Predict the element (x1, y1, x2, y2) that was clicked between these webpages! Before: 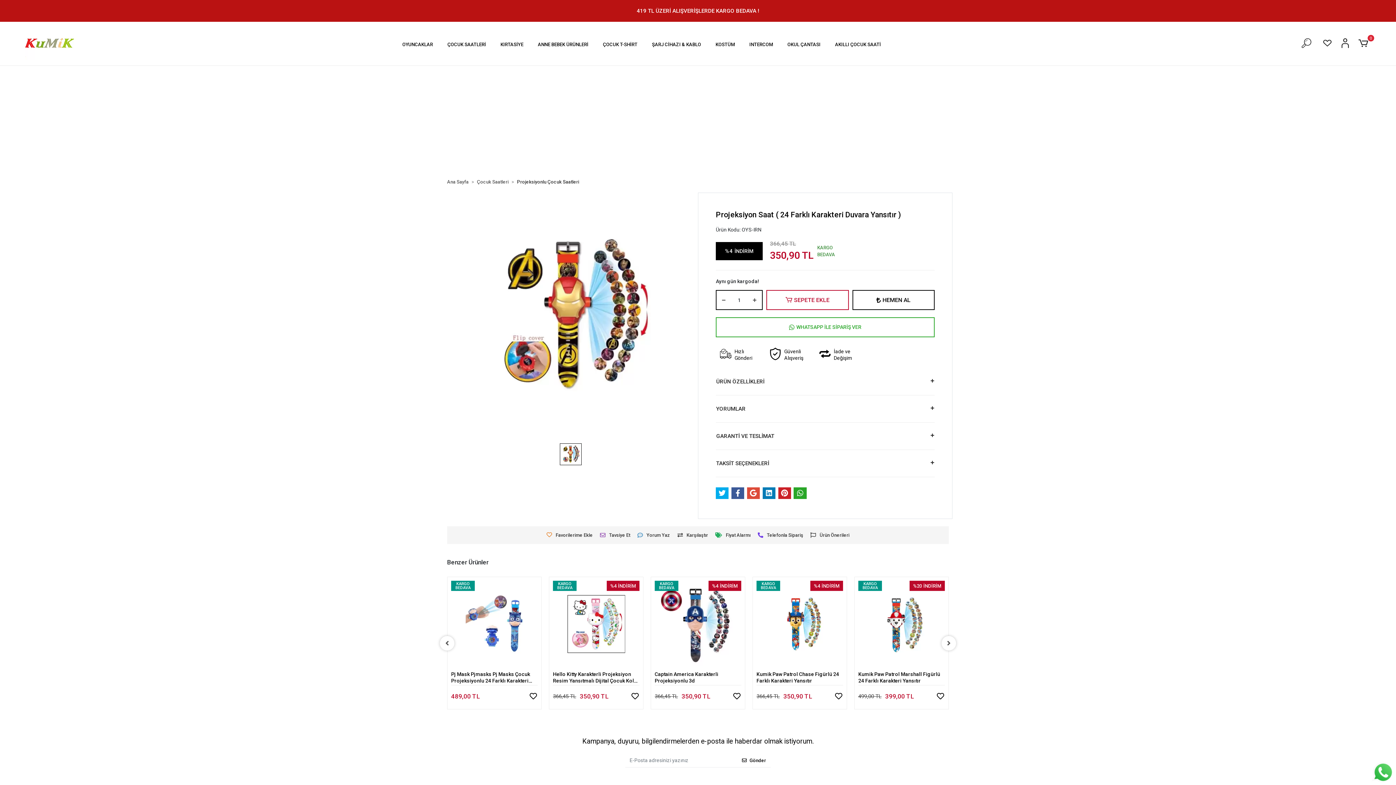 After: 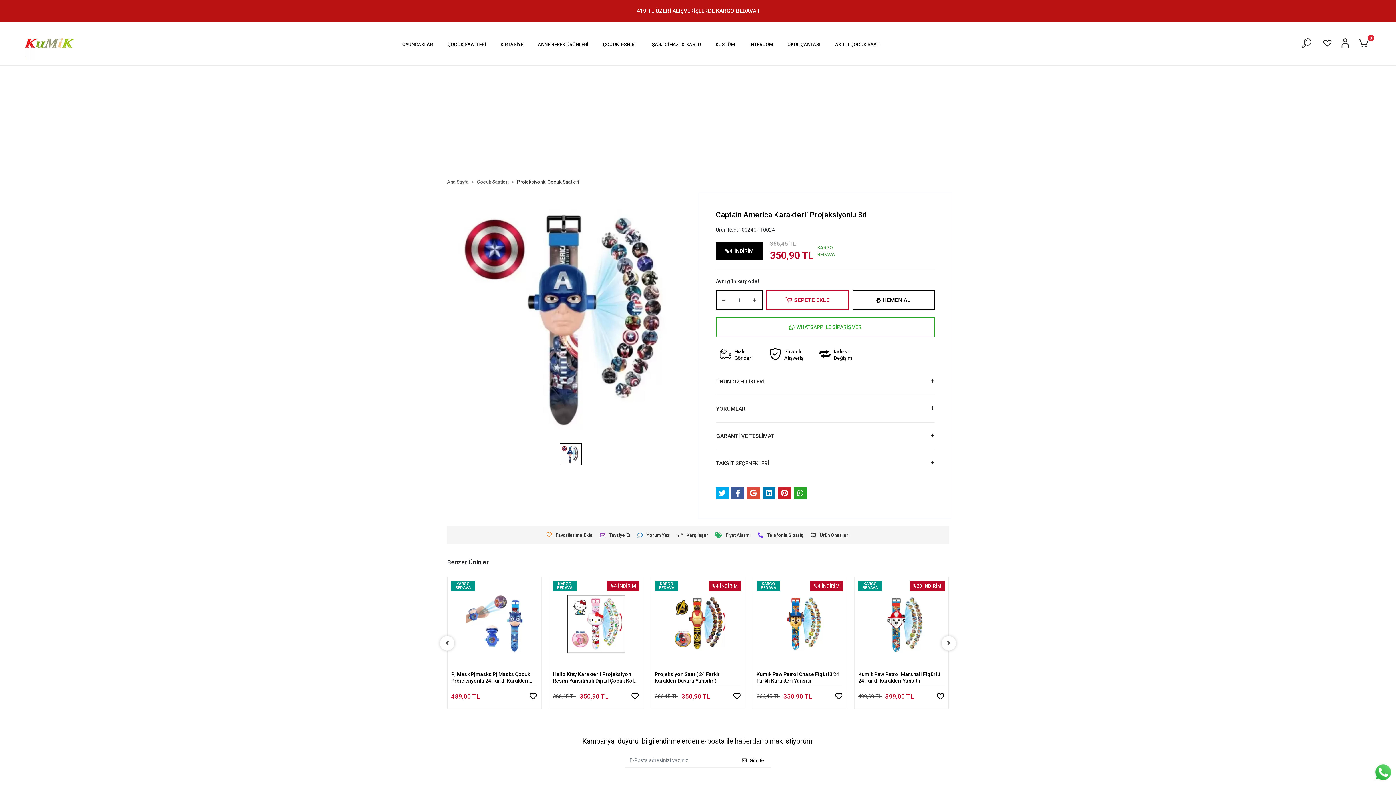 Action: bbox: (756, 692, 812, 700) label: 366,45 TL
350,90 TL